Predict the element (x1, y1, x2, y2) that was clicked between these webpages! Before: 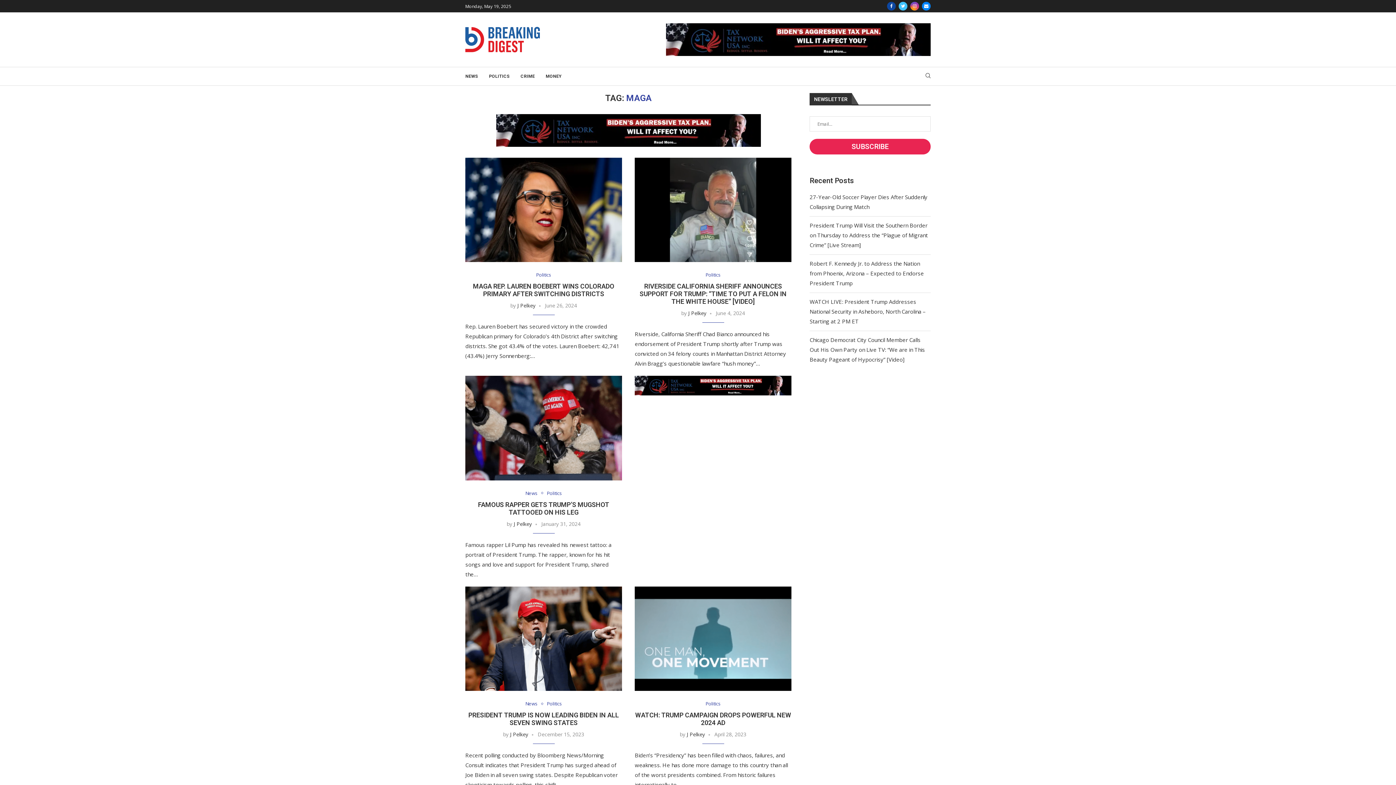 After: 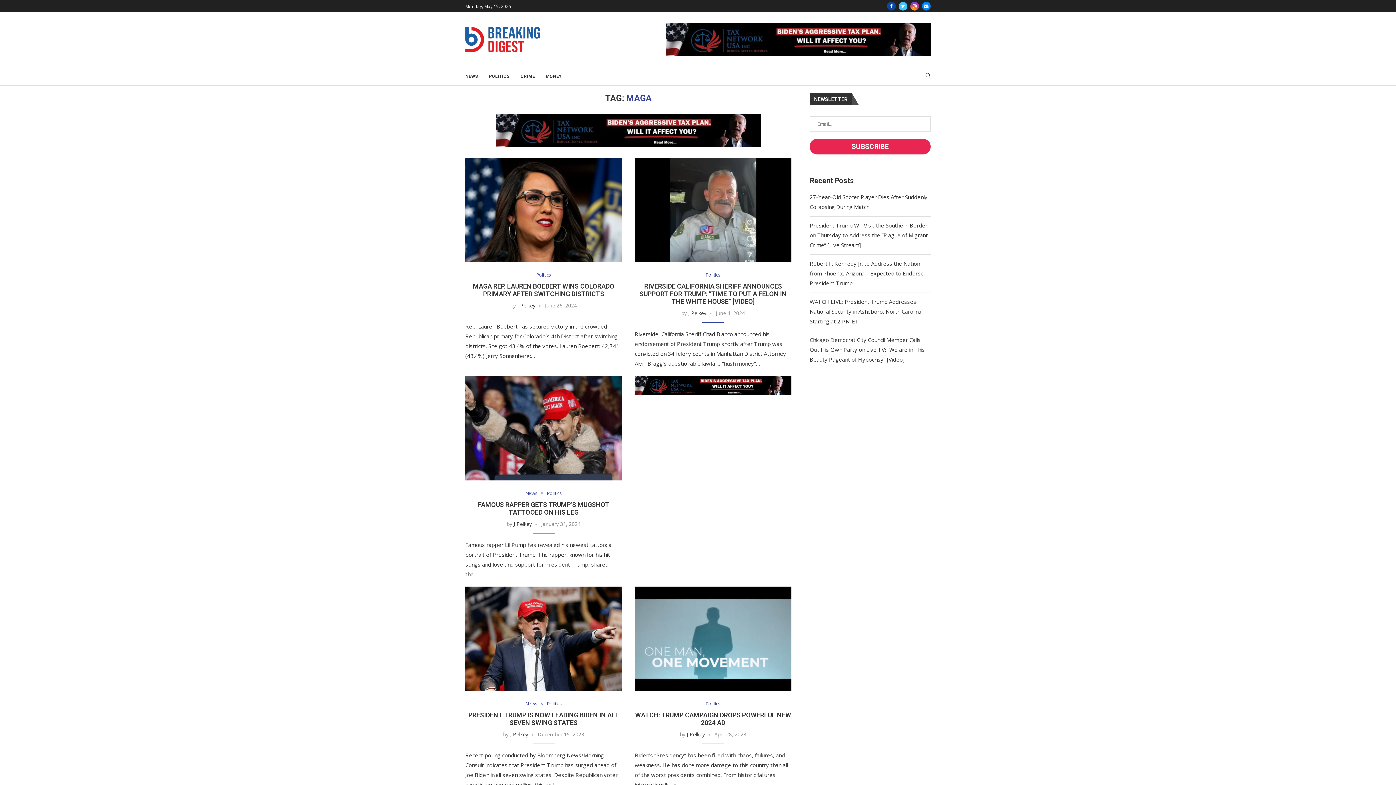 Action: bbox: (666, 23, 930, 30)